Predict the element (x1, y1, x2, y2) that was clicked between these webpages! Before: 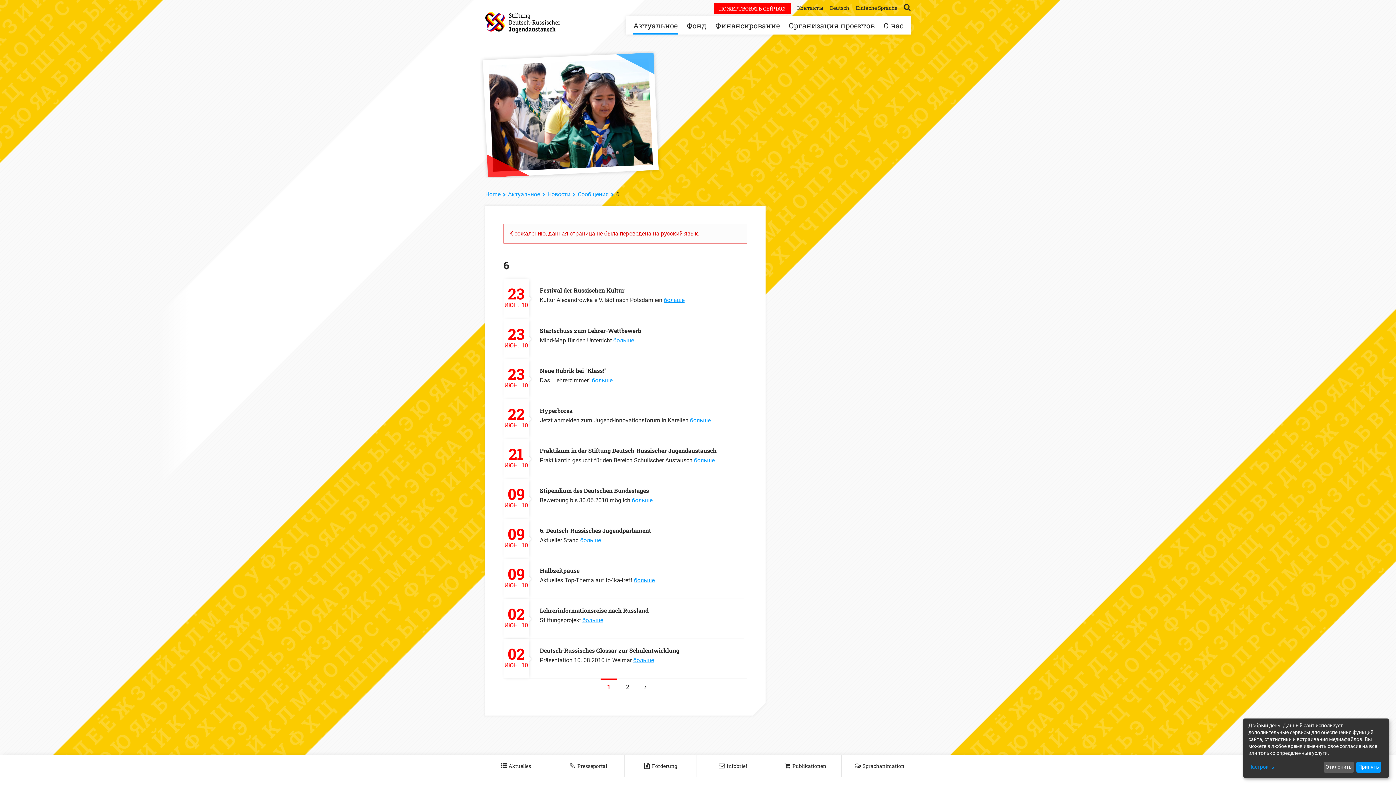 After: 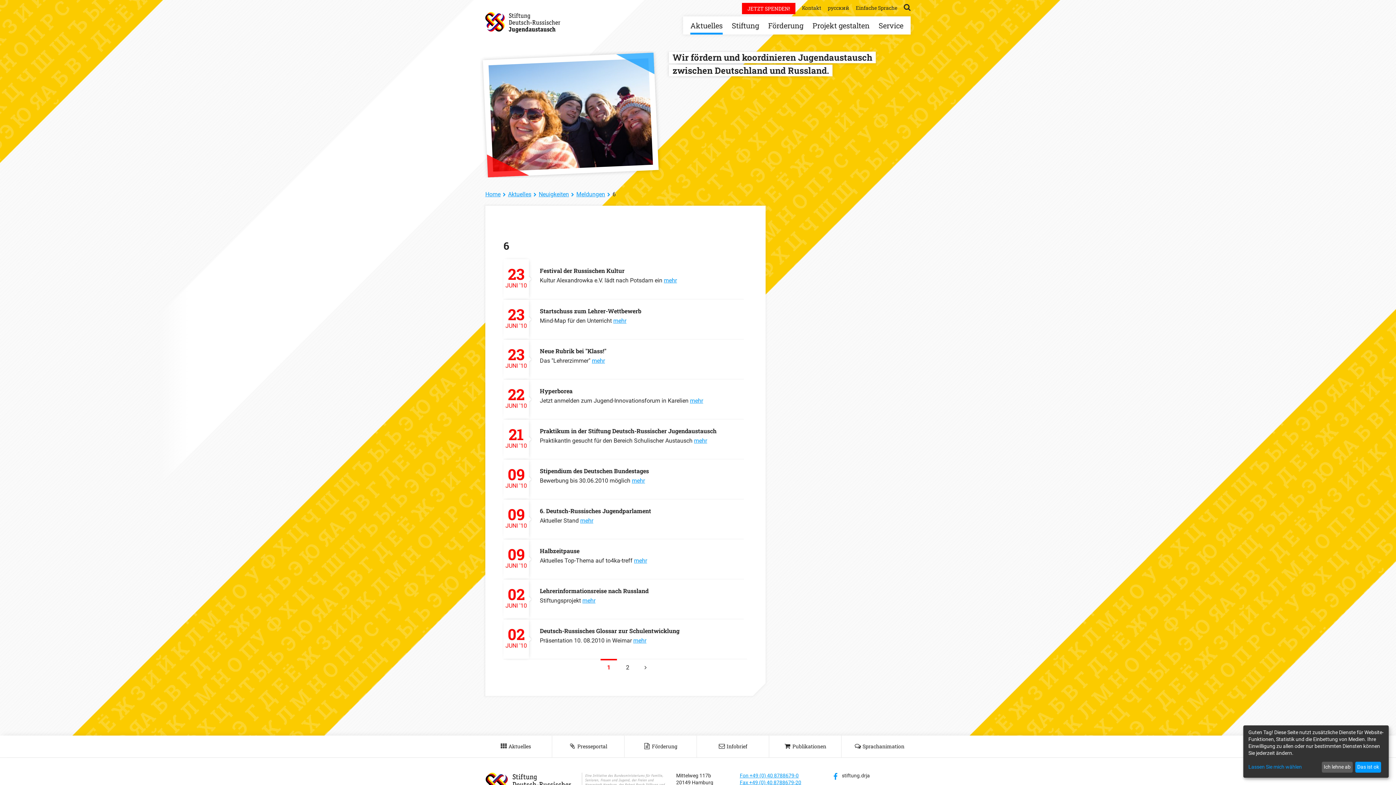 Action: bbox: (830, 4, 849, 11) label: Deutsch